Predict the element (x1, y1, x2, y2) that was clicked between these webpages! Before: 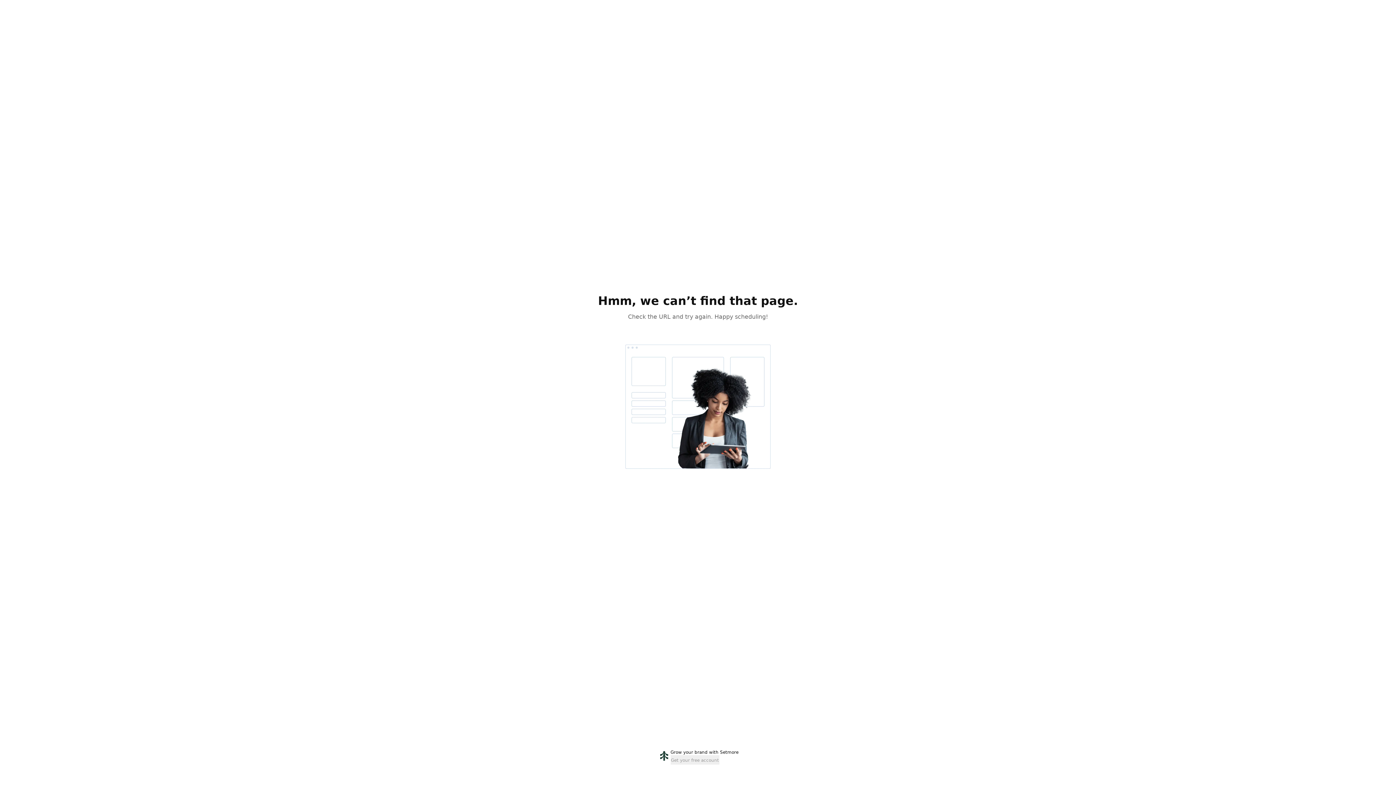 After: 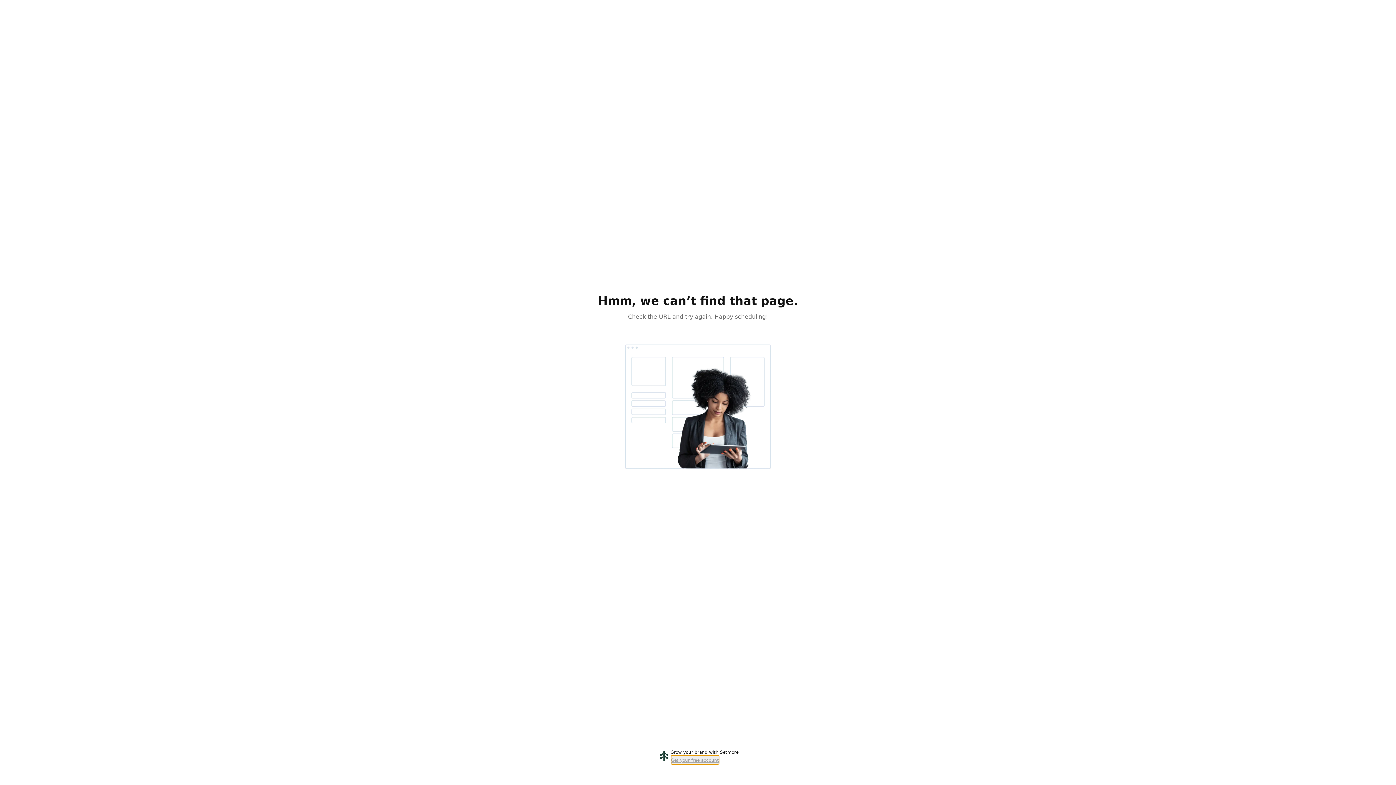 Action: bbox: (670, 755, 719, 765) label: Get your free account